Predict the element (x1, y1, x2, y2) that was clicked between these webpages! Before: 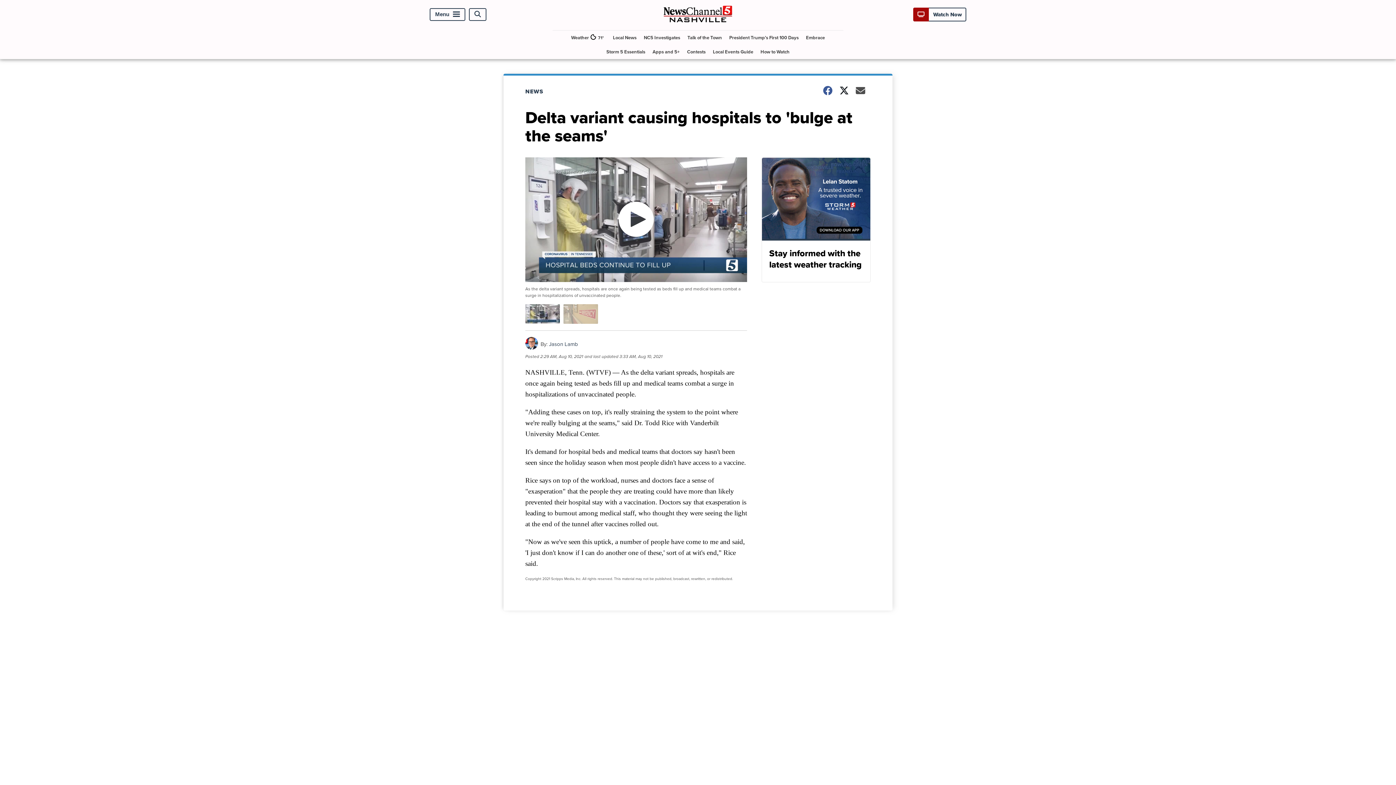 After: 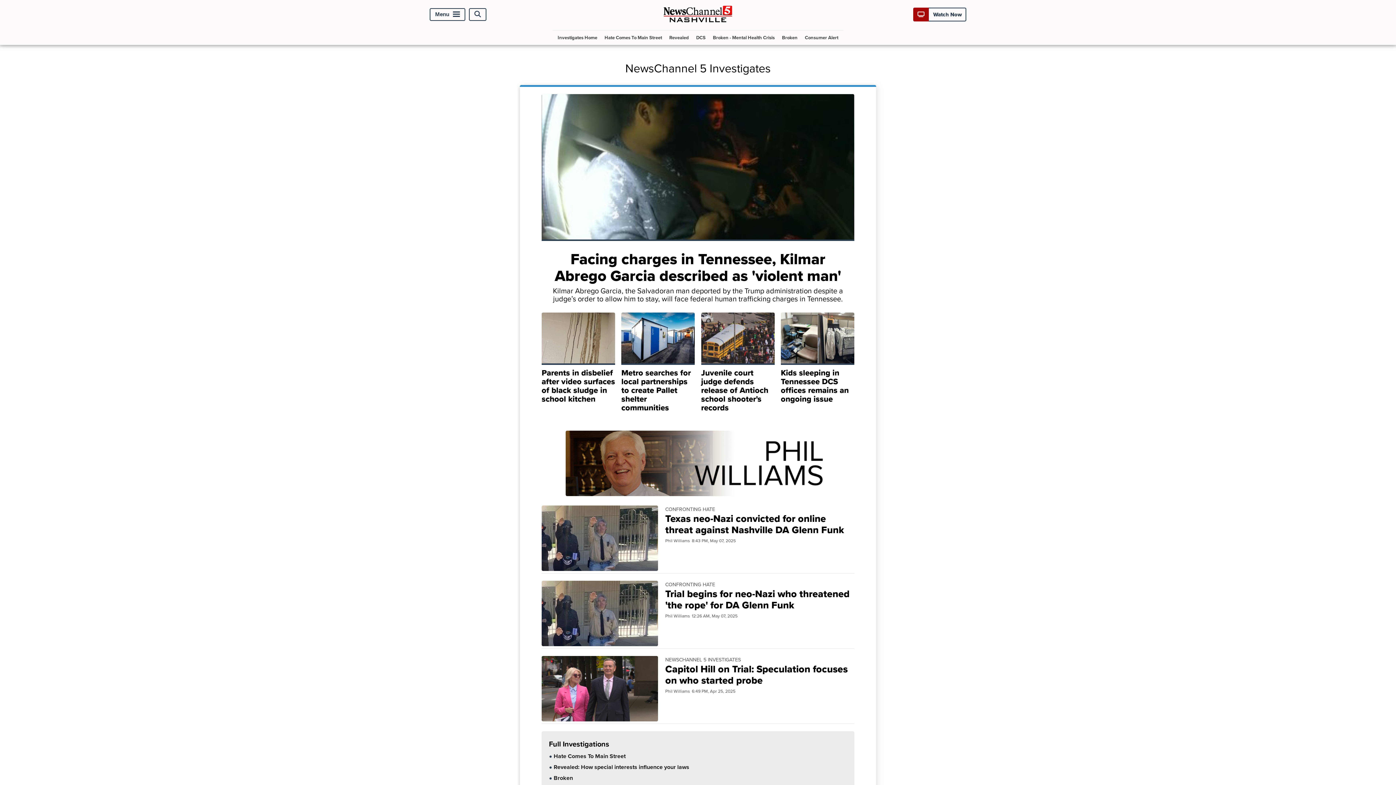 Action: label: NC5 Investigates bbox: (641, 30, 683, 44)